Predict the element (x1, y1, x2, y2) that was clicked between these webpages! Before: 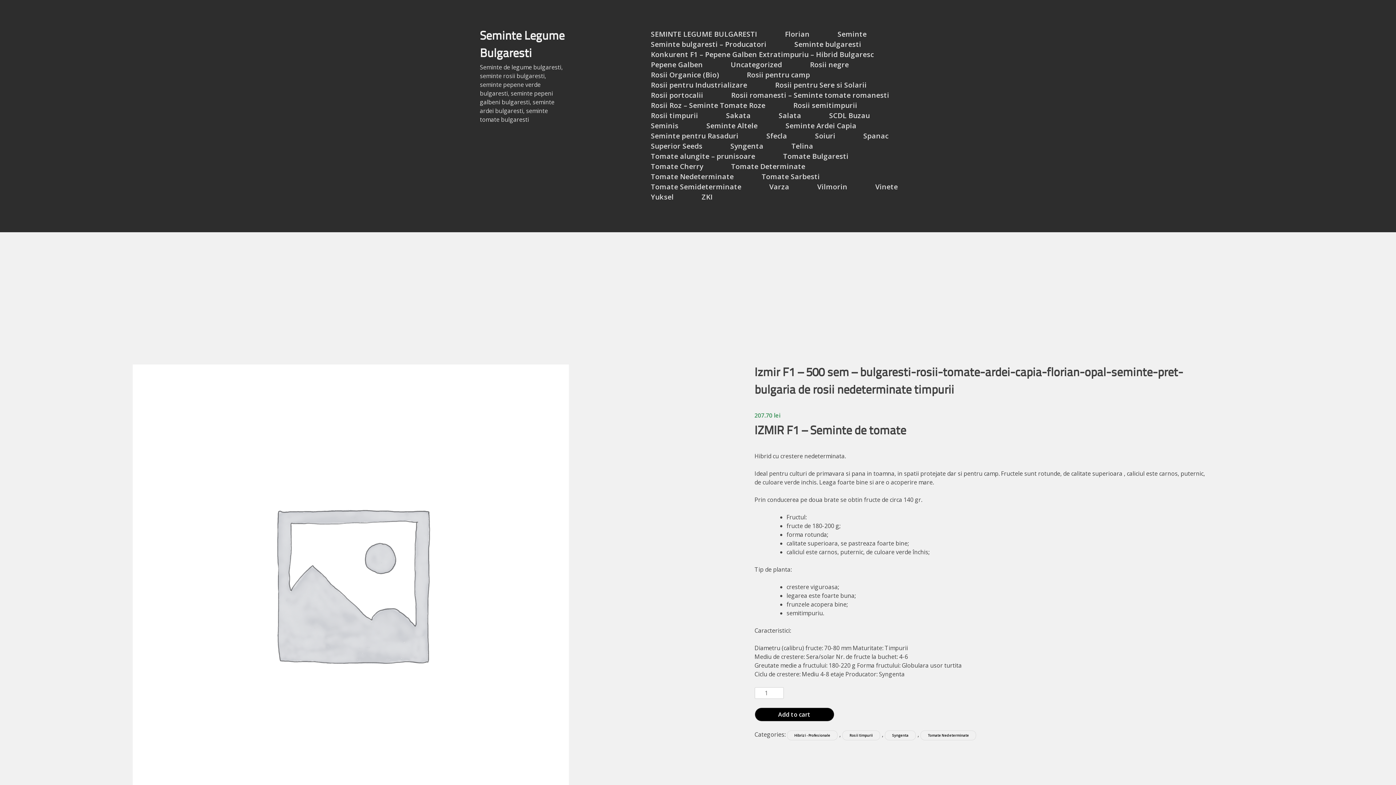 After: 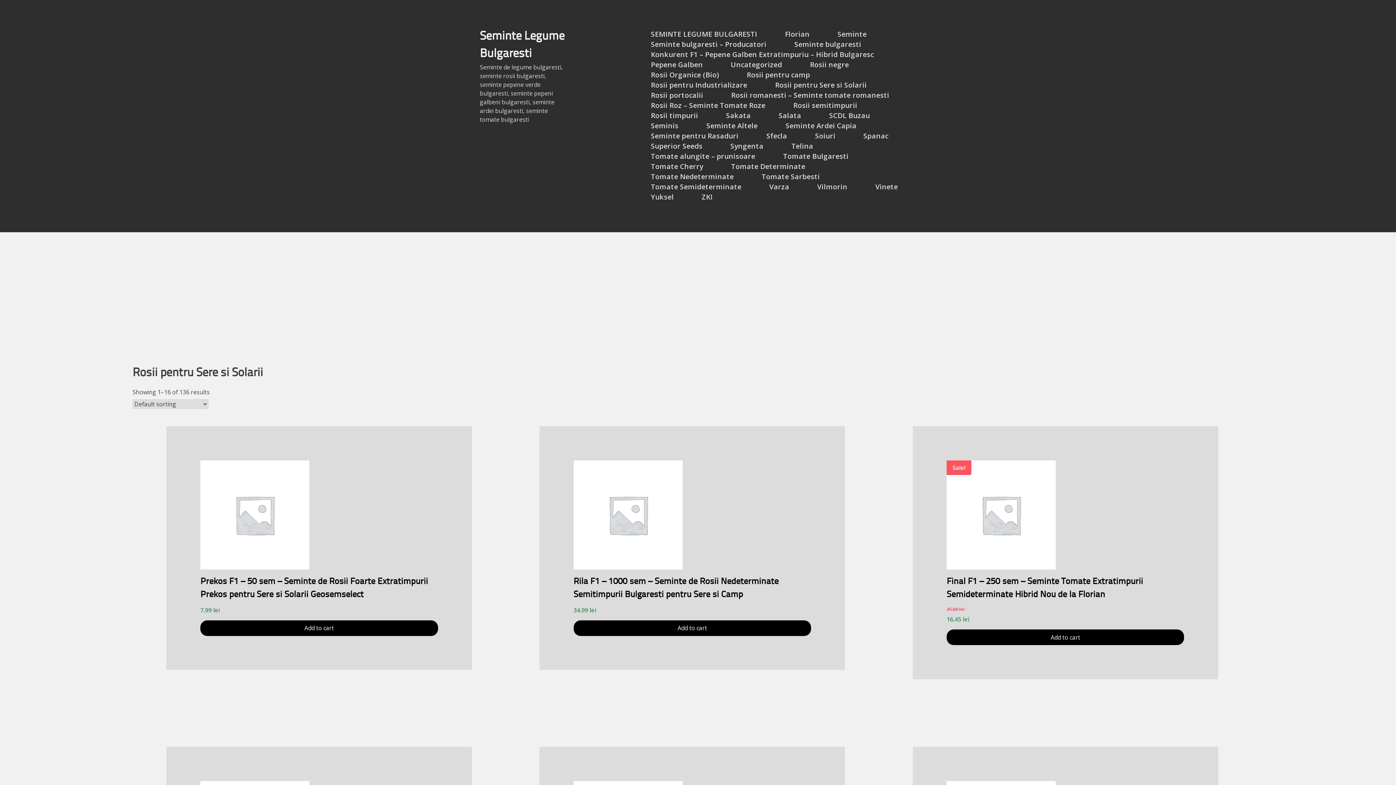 Action: label: Rosii pentru Sere si Solarii bbox: (775, 79, 866, 90)